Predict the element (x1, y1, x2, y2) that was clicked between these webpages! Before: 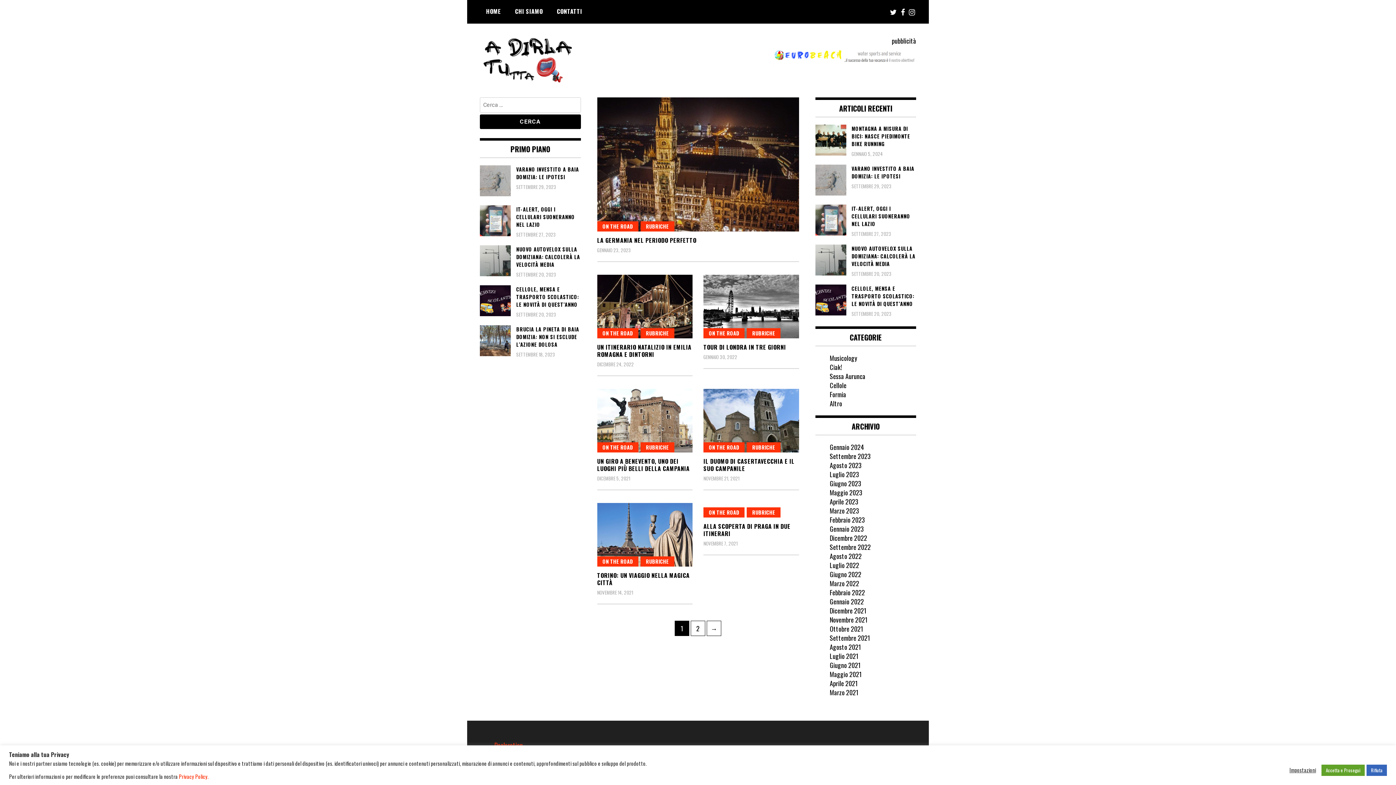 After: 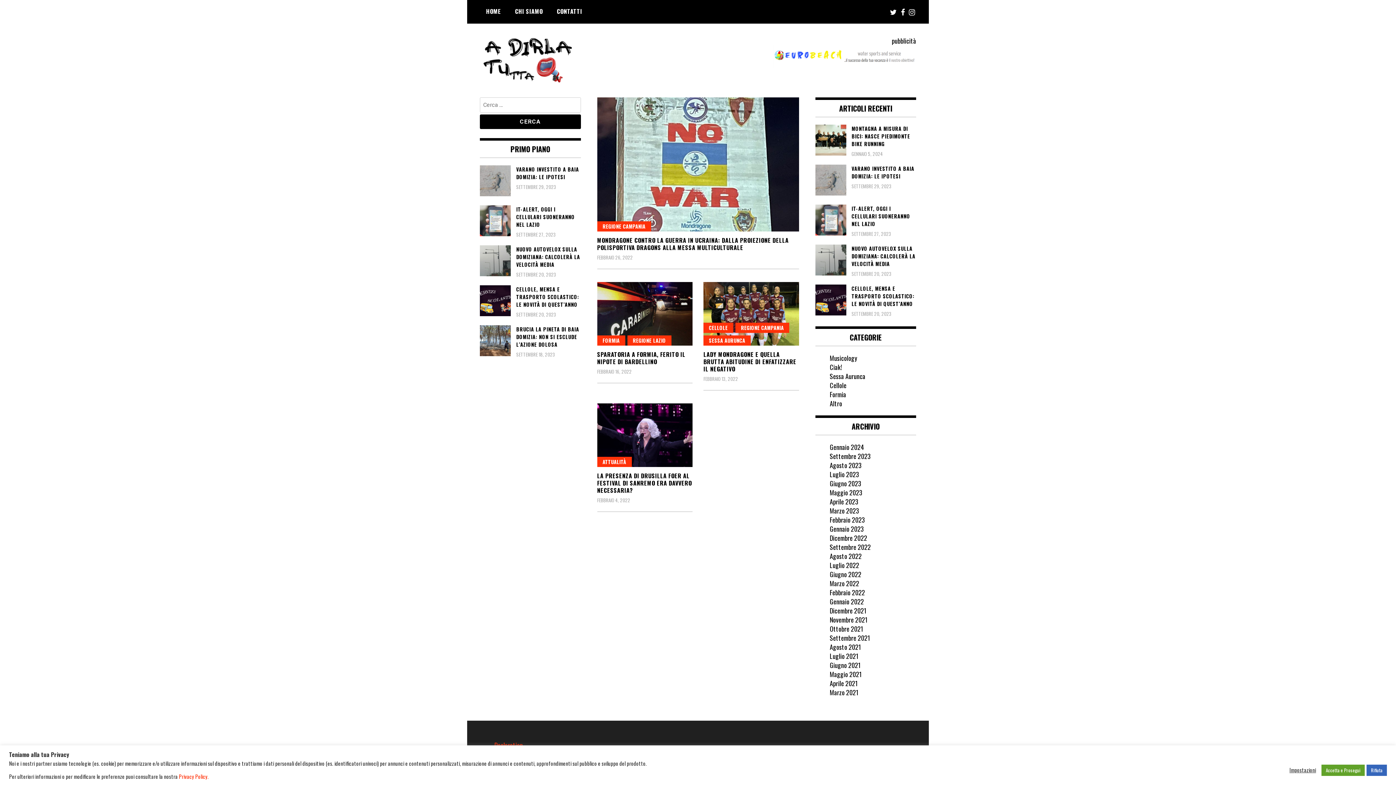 Action: bbox: (830, 588, 865, 597) label: Febbraio 2022